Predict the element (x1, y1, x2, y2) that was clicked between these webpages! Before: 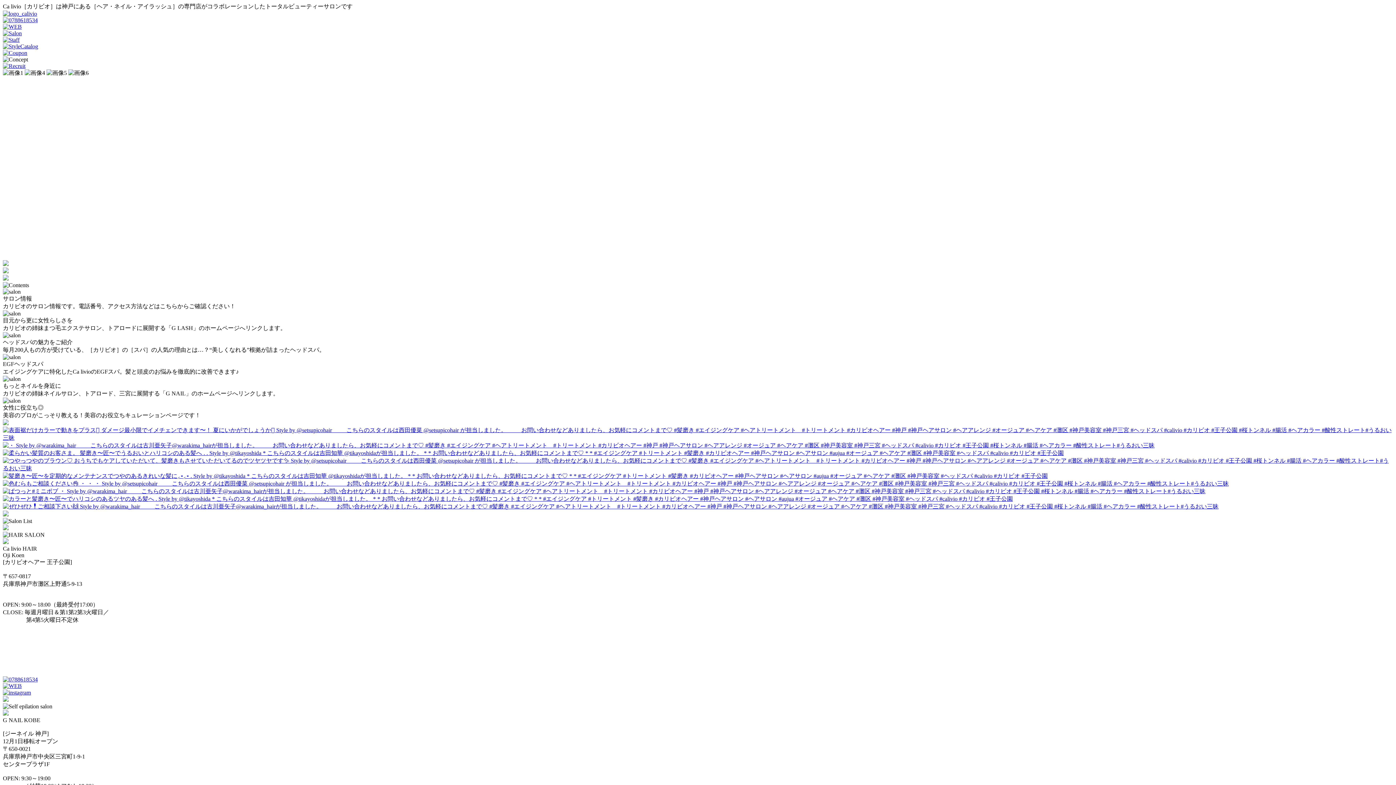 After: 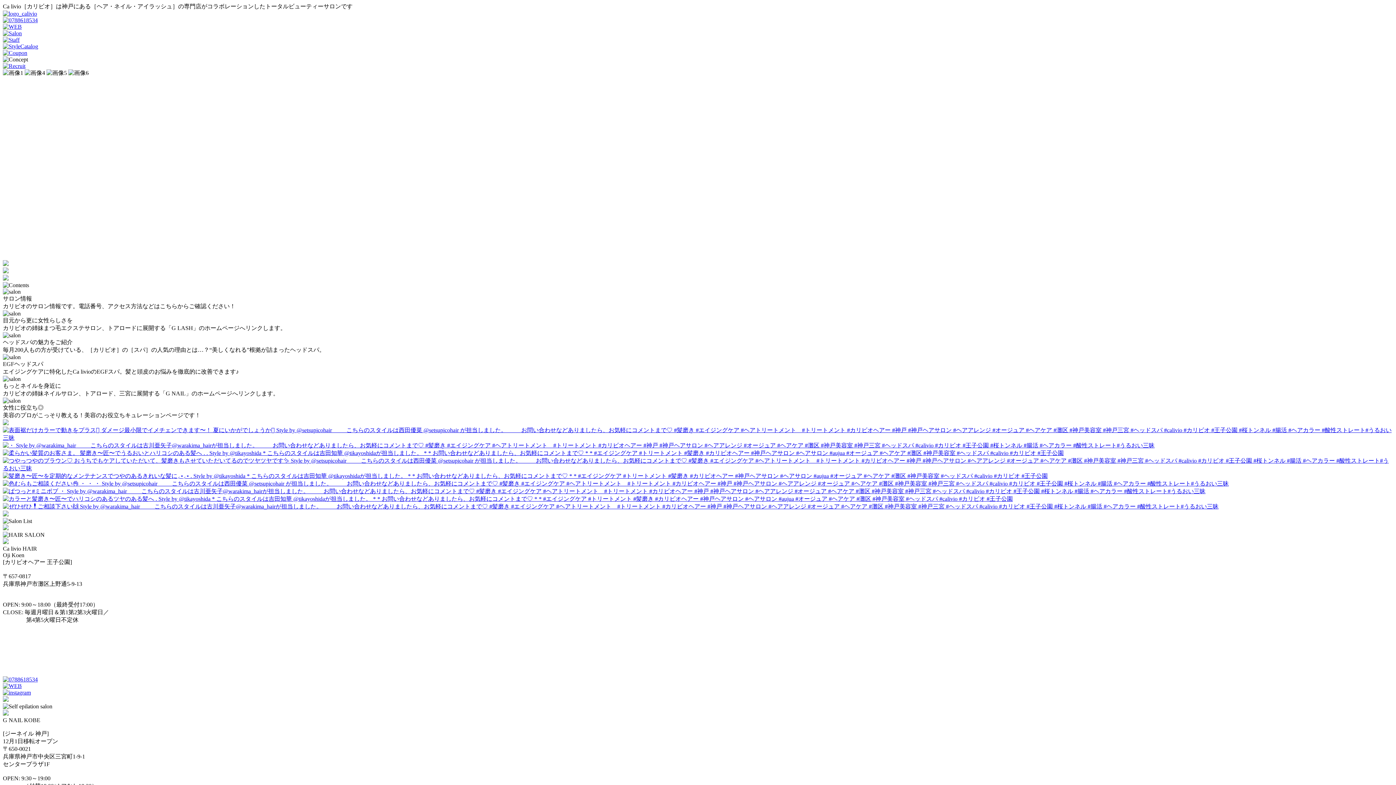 Action: bbox: (2, 62, 25, 69)